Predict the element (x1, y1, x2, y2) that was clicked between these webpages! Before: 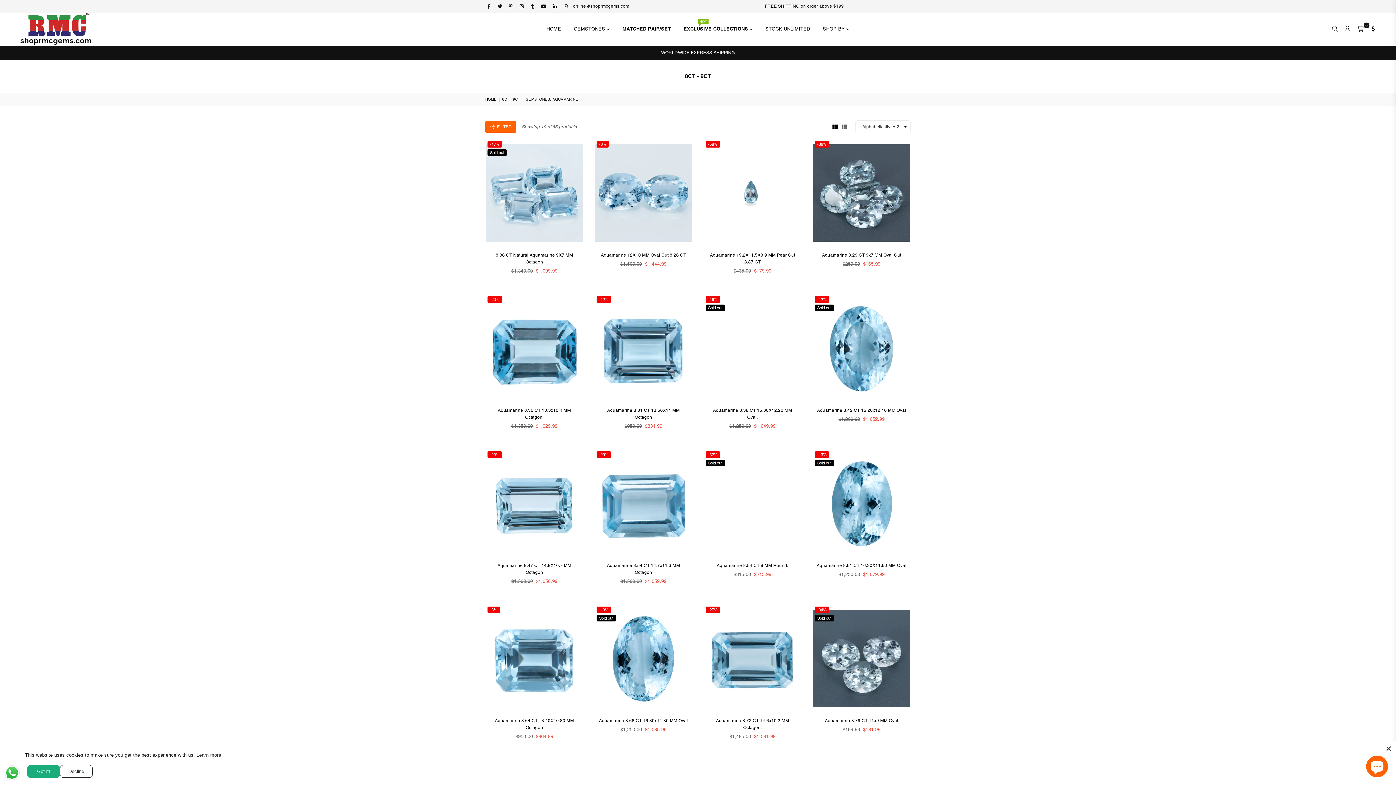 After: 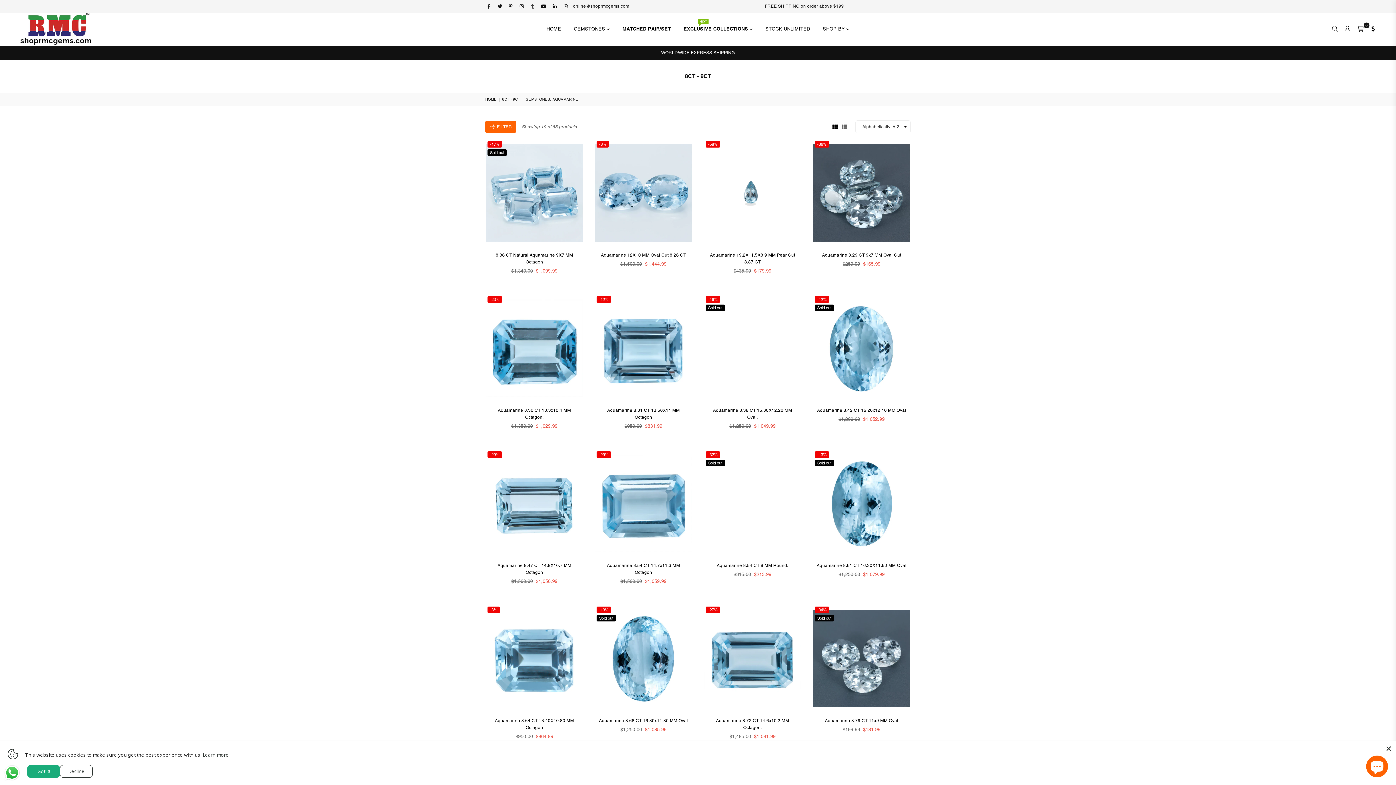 Action: label: Tumblr bbox: (527, 2, 538, 9)